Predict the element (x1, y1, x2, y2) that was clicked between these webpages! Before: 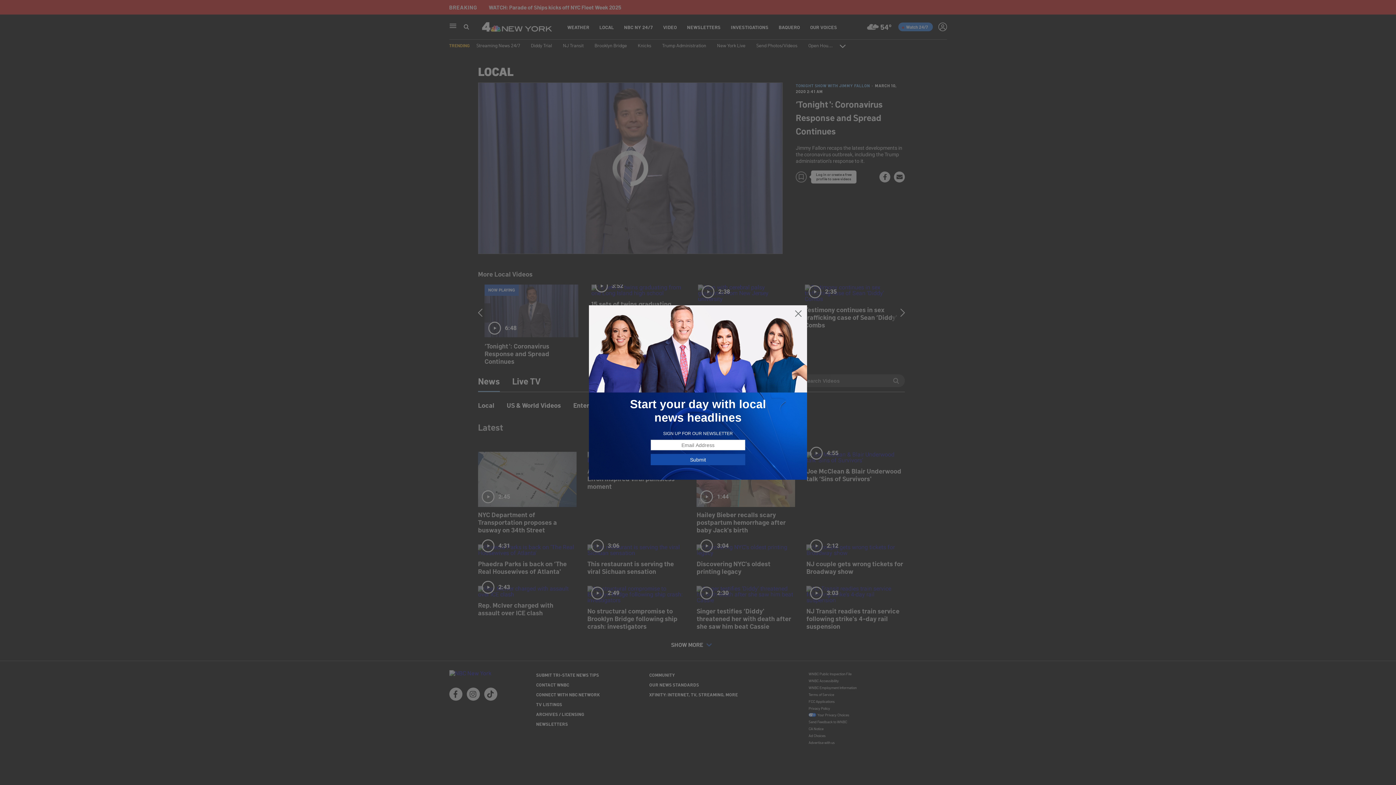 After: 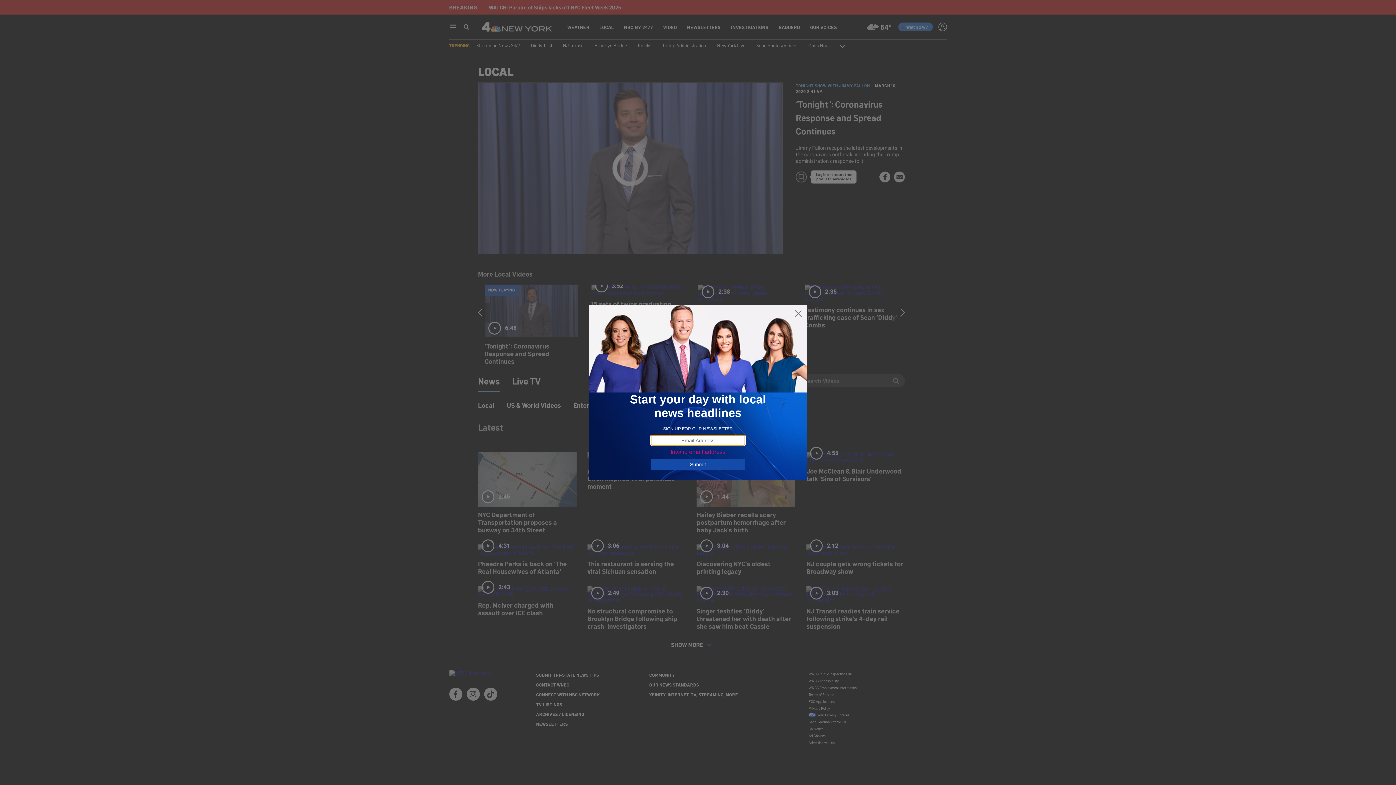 Action: bbox: (650, 454, 745, 465) label: Submit